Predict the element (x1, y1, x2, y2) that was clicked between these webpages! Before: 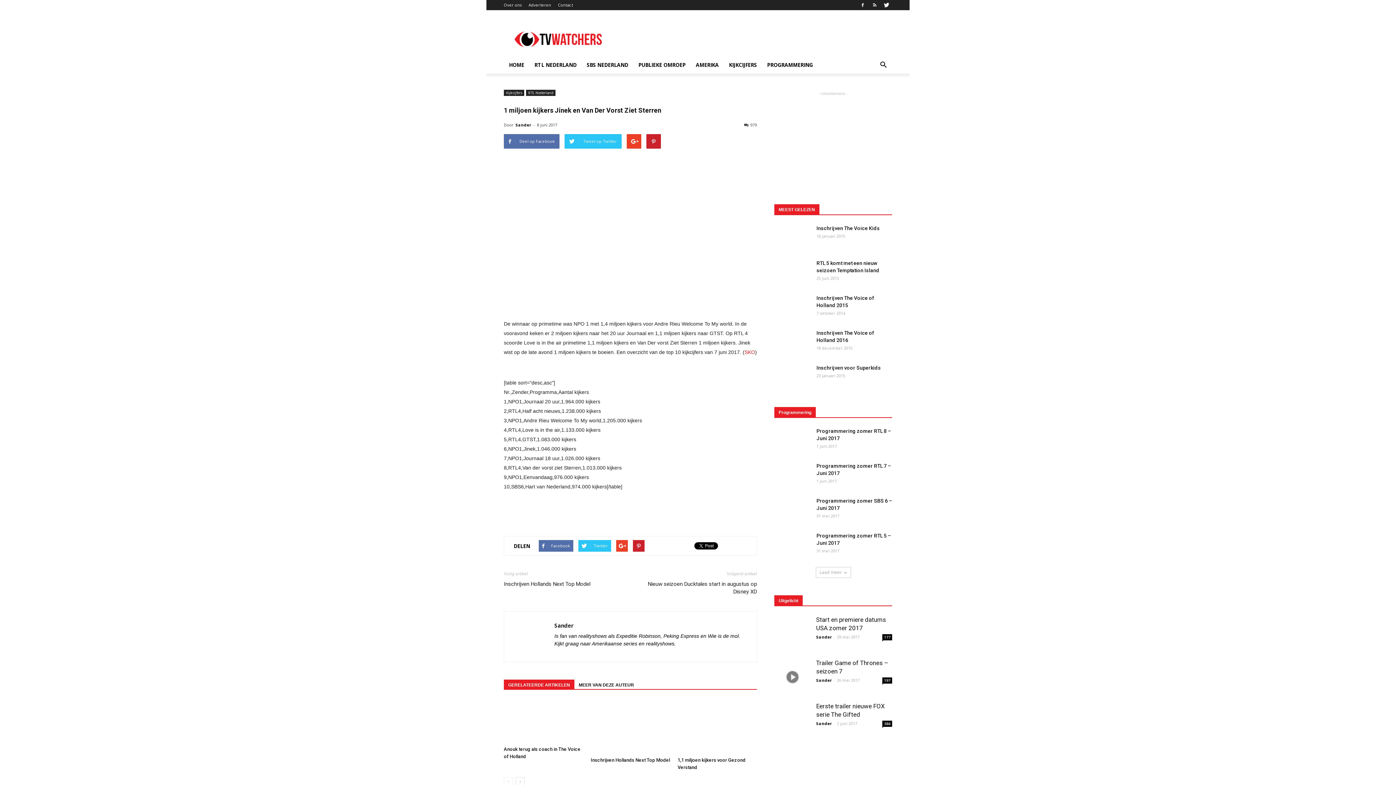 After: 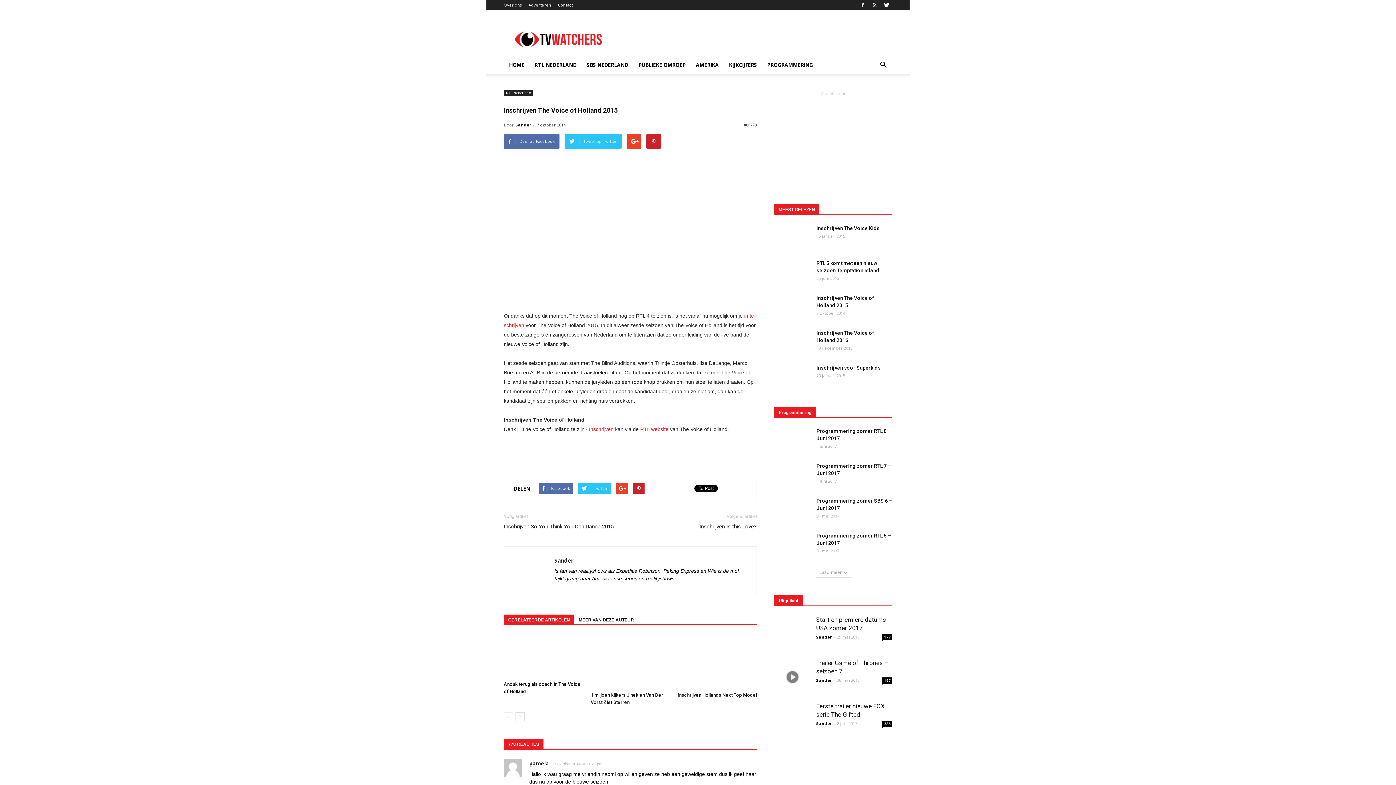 Action: bbox: (774, 294, 810, 319)